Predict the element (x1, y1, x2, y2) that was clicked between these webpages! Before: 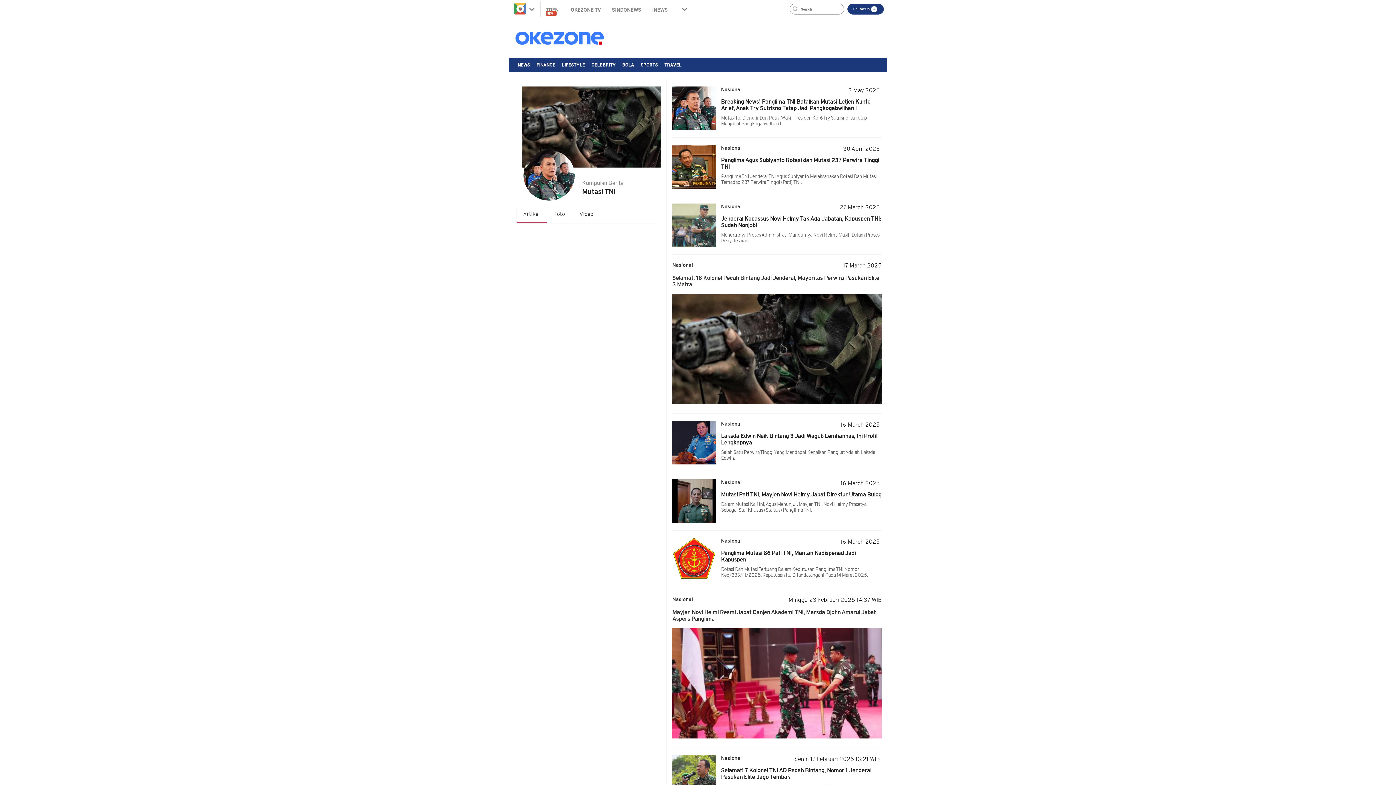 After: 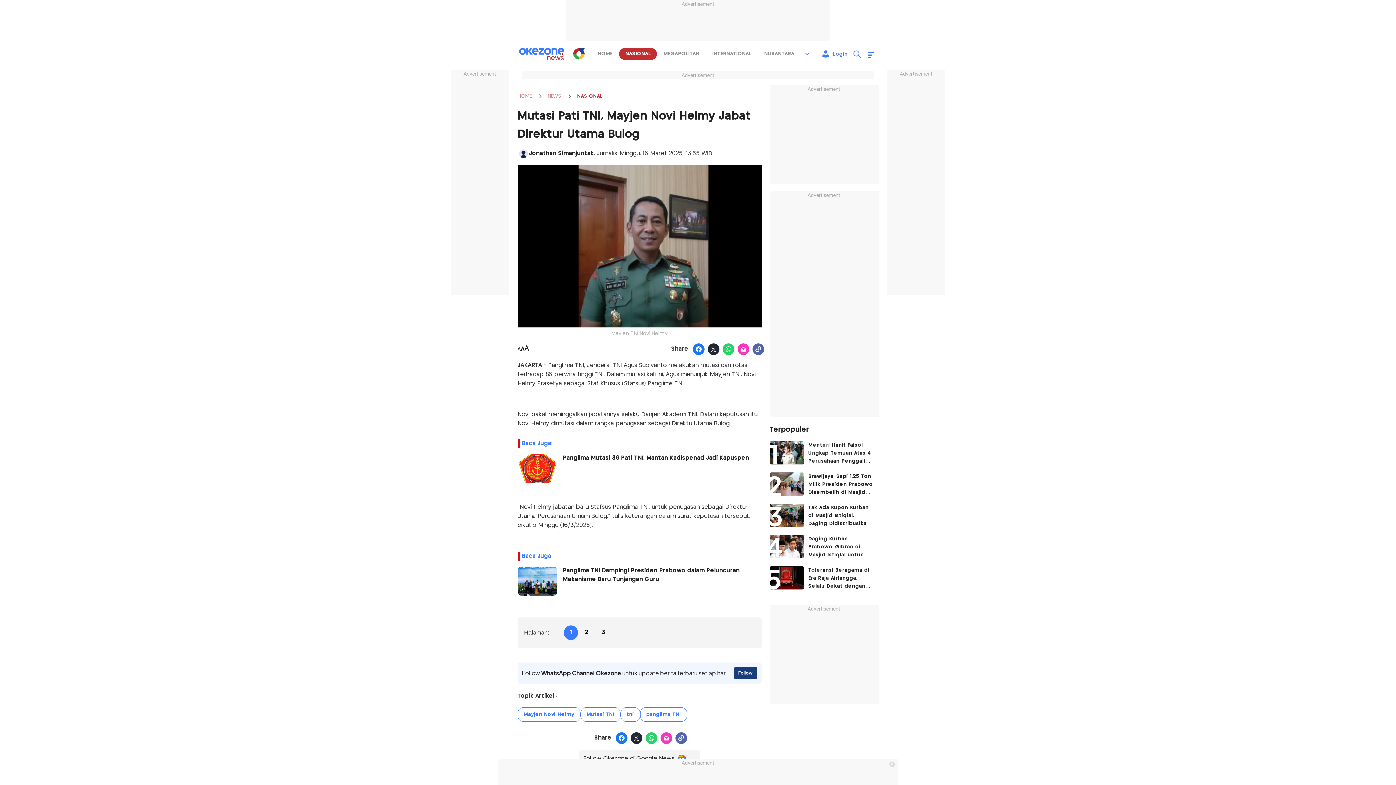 Action: bbox: (721, 492, 881, 498) label: Mutasi Pati TNI, Mayjen Novi Helmy Jabat Direktur Utama Bulog